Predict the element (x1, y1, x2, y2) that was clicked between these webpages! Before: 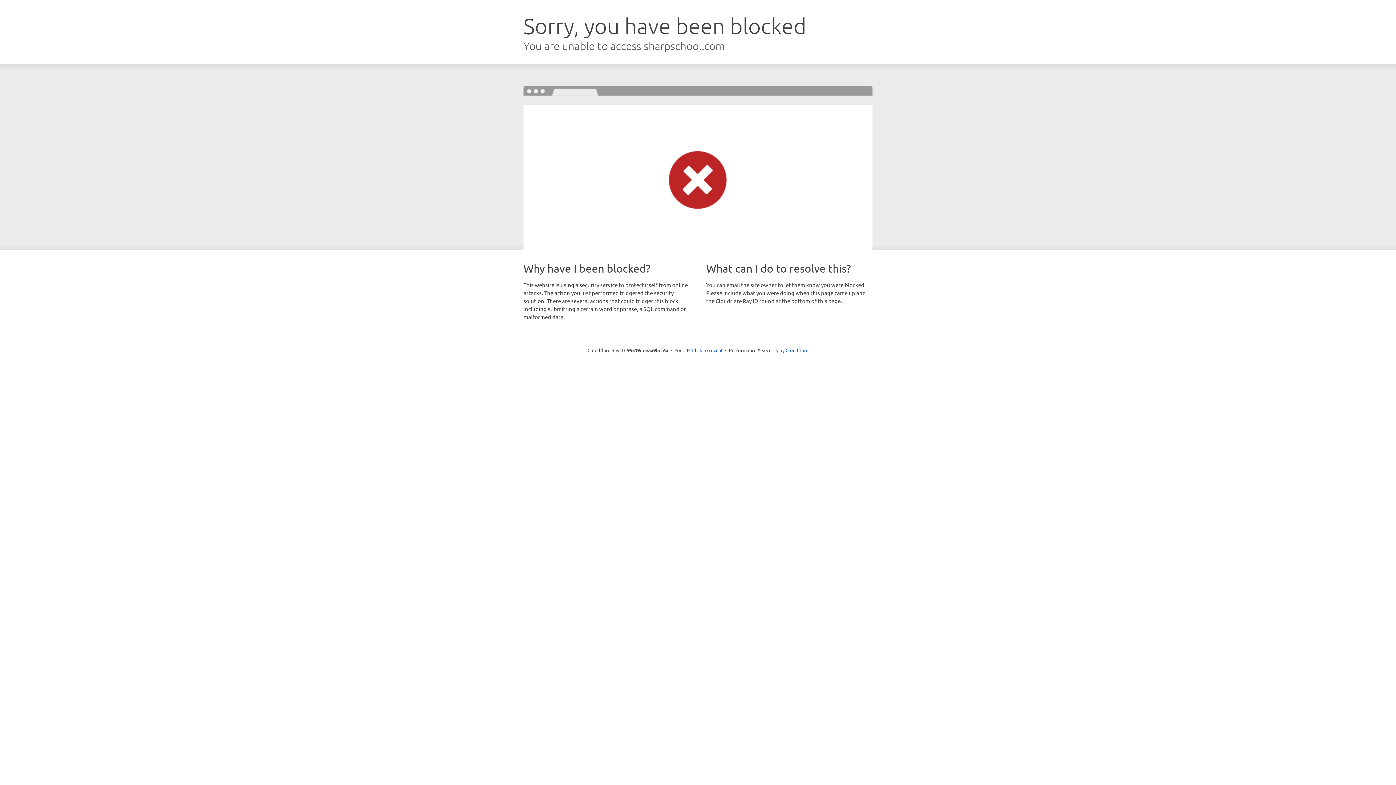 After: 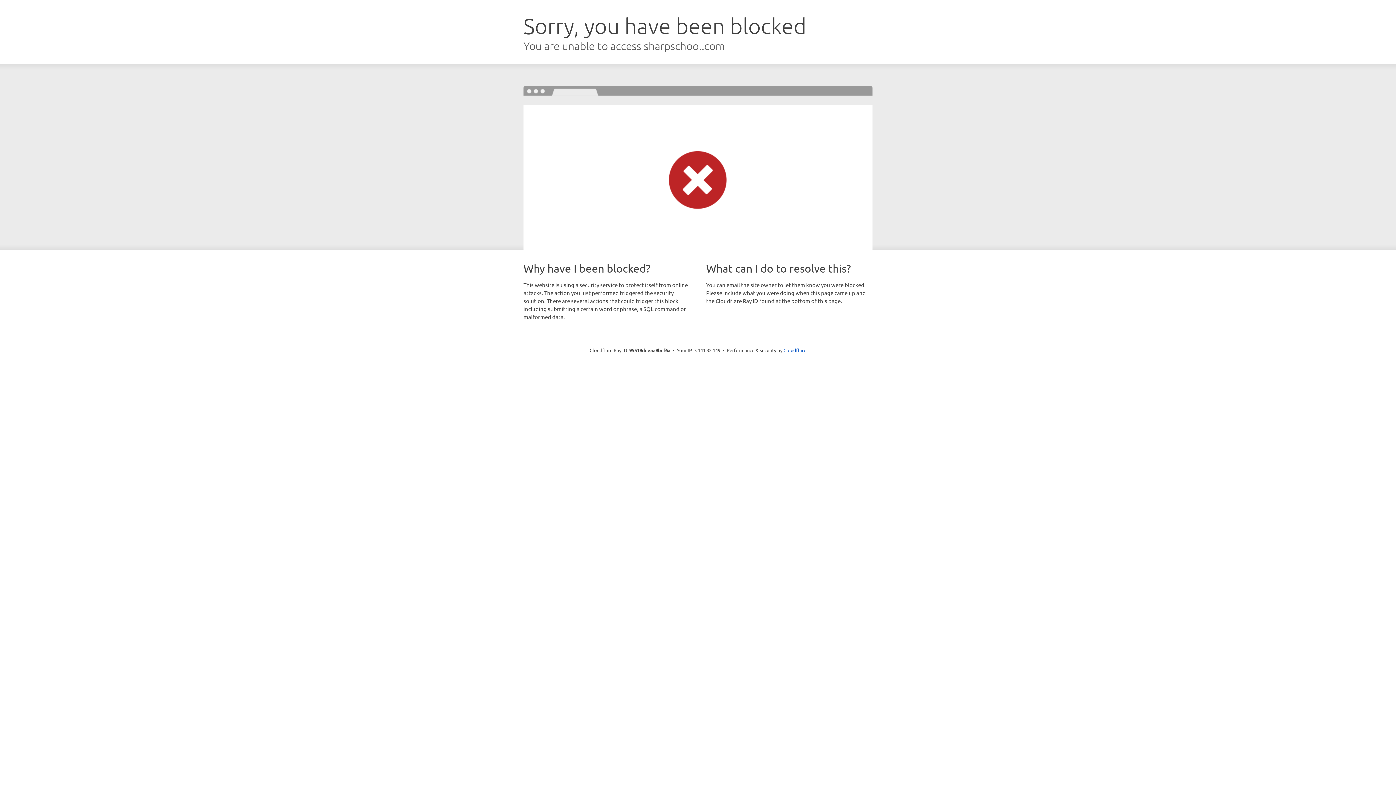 Action: bbox: (692, 346, 722, 353) label: Click to reveal